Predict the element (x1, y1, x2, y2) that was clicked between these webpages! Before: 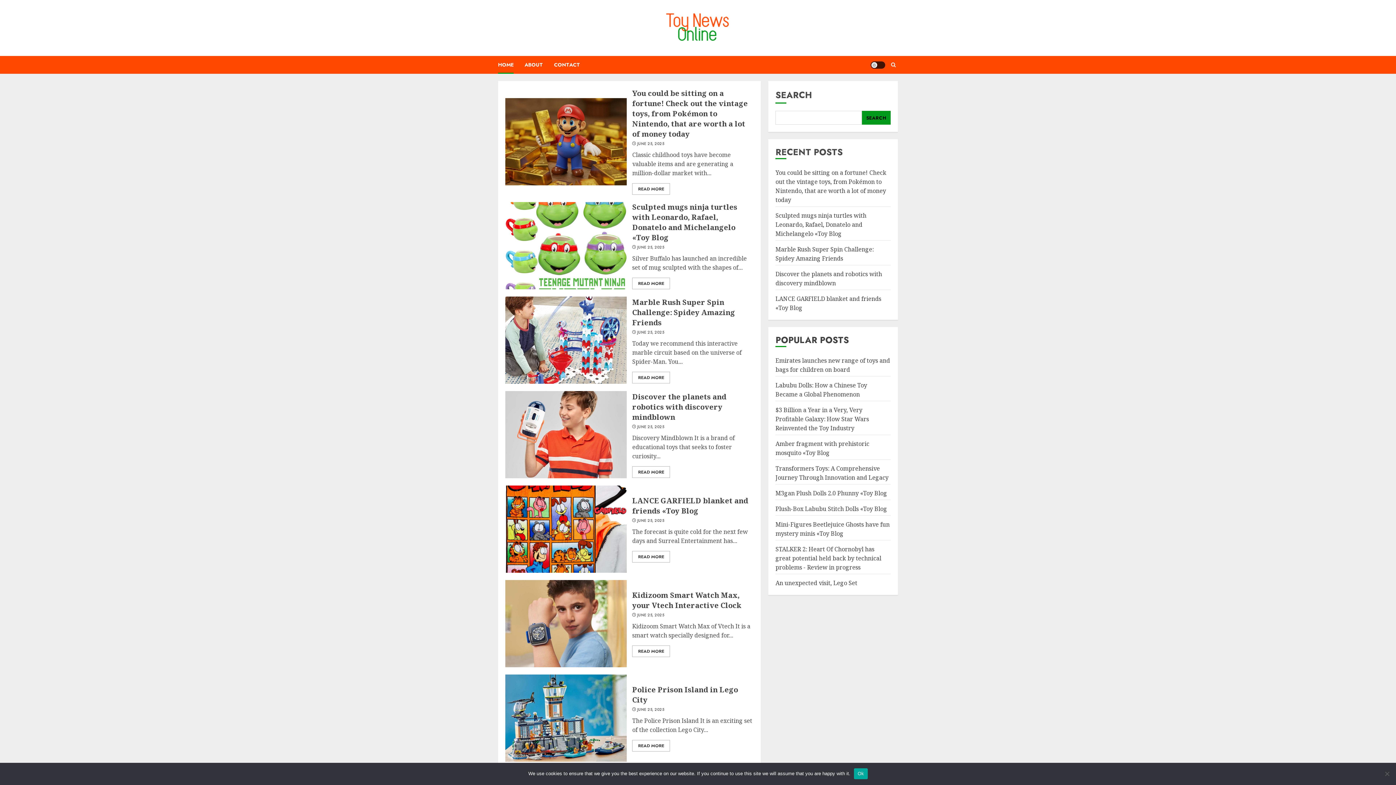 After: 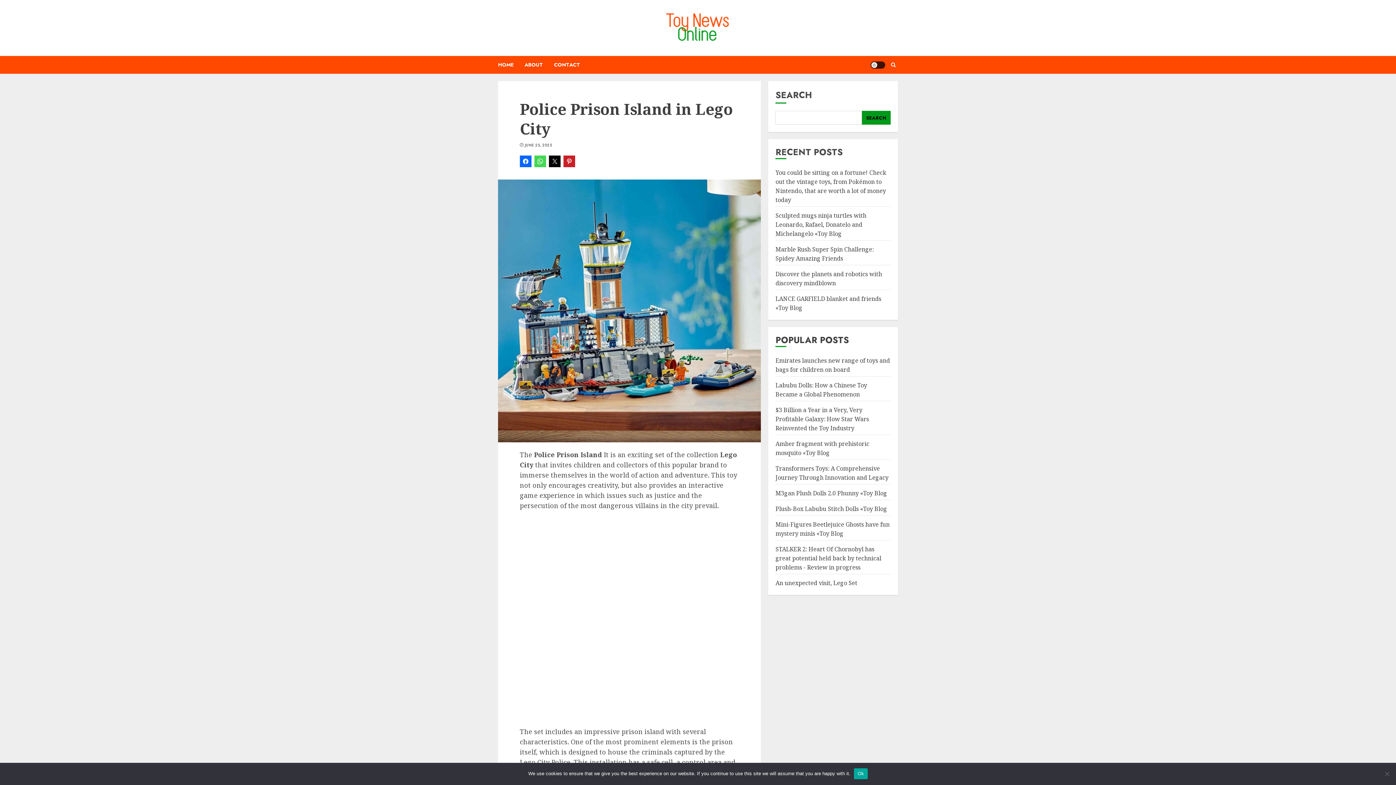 Action: bbox: (505, 674, 626, 762)